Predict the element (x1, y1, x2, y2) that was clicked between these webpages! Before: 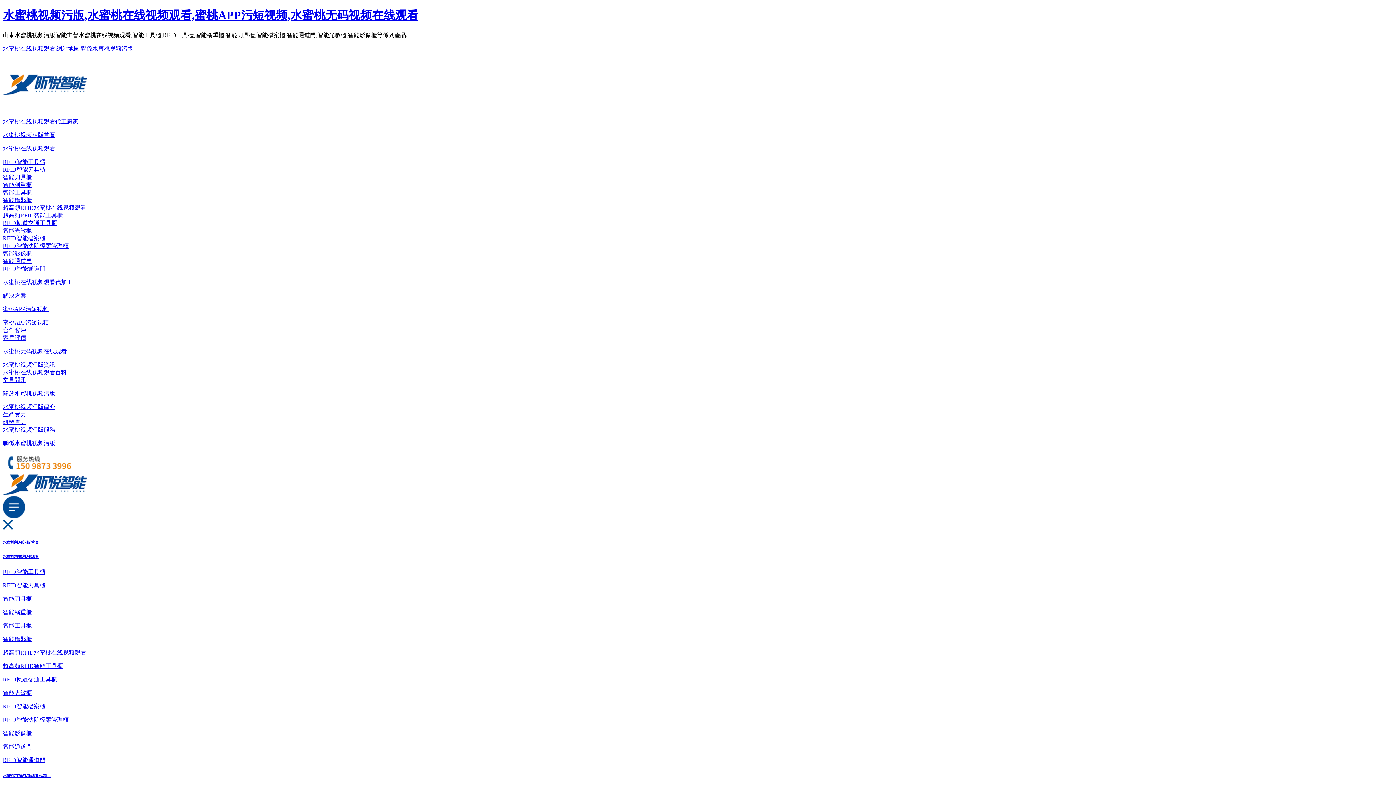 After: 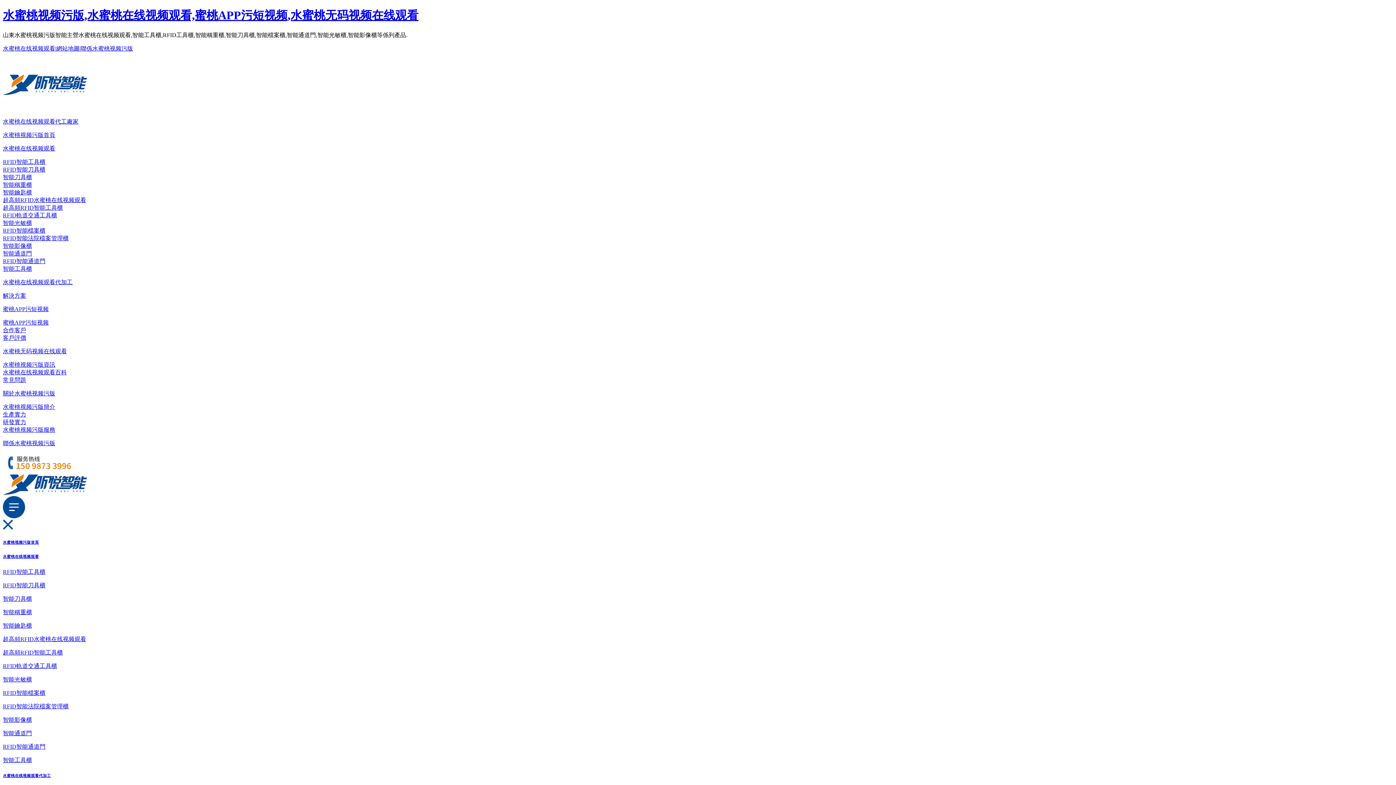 Action: bbox: (2, 743, 32, 750) label: 智能通道門